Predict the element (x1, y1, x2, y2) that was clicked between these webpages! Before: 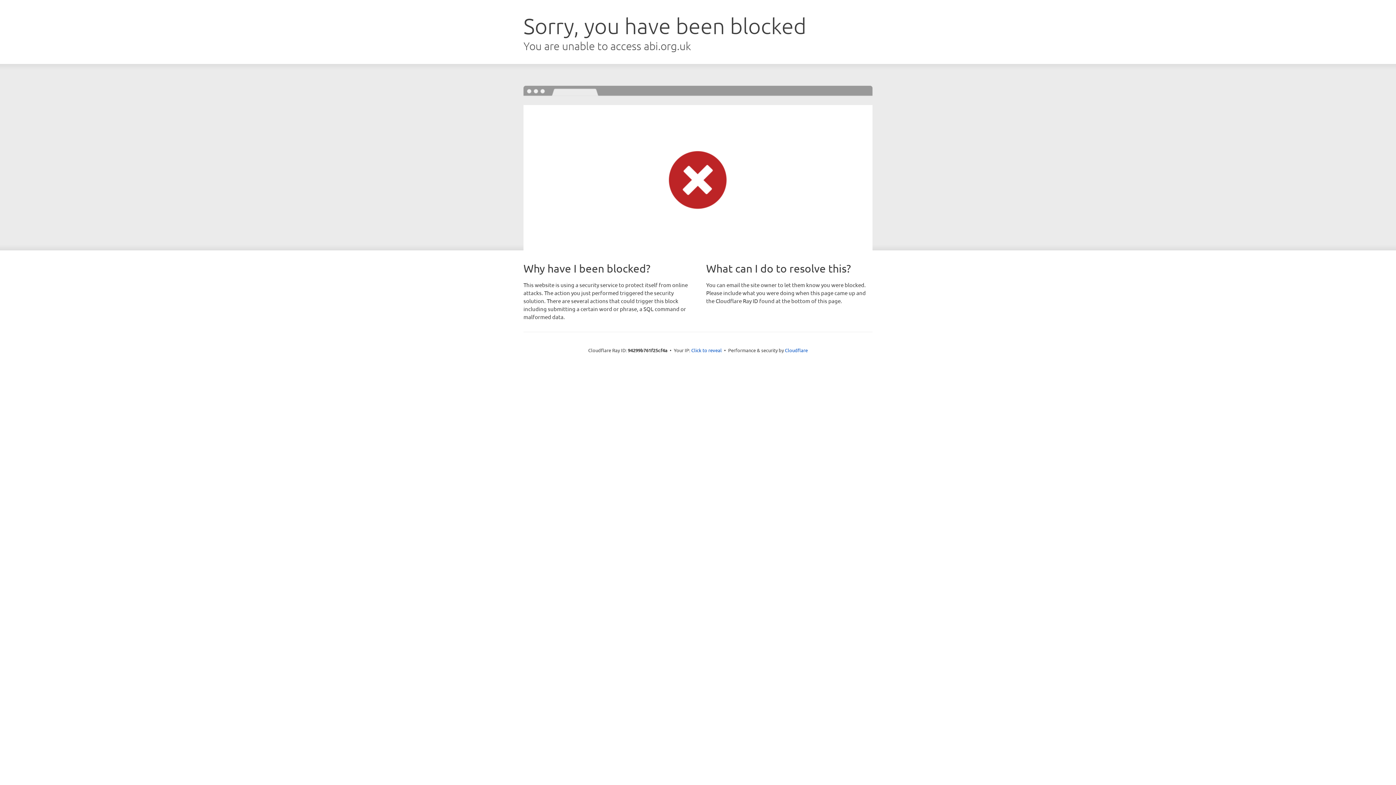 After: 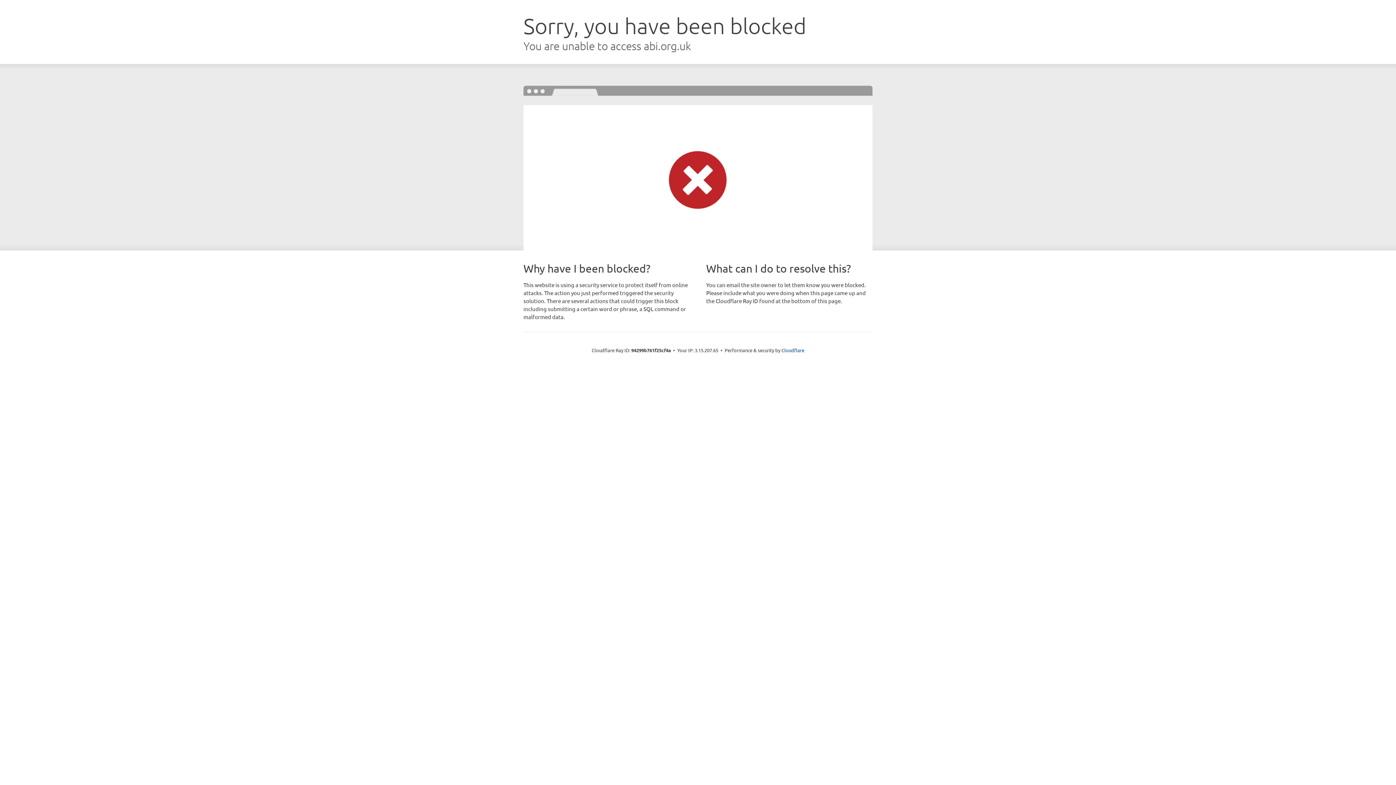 Action: label: Click to reveal bbox: (691, 346, 722, 353)